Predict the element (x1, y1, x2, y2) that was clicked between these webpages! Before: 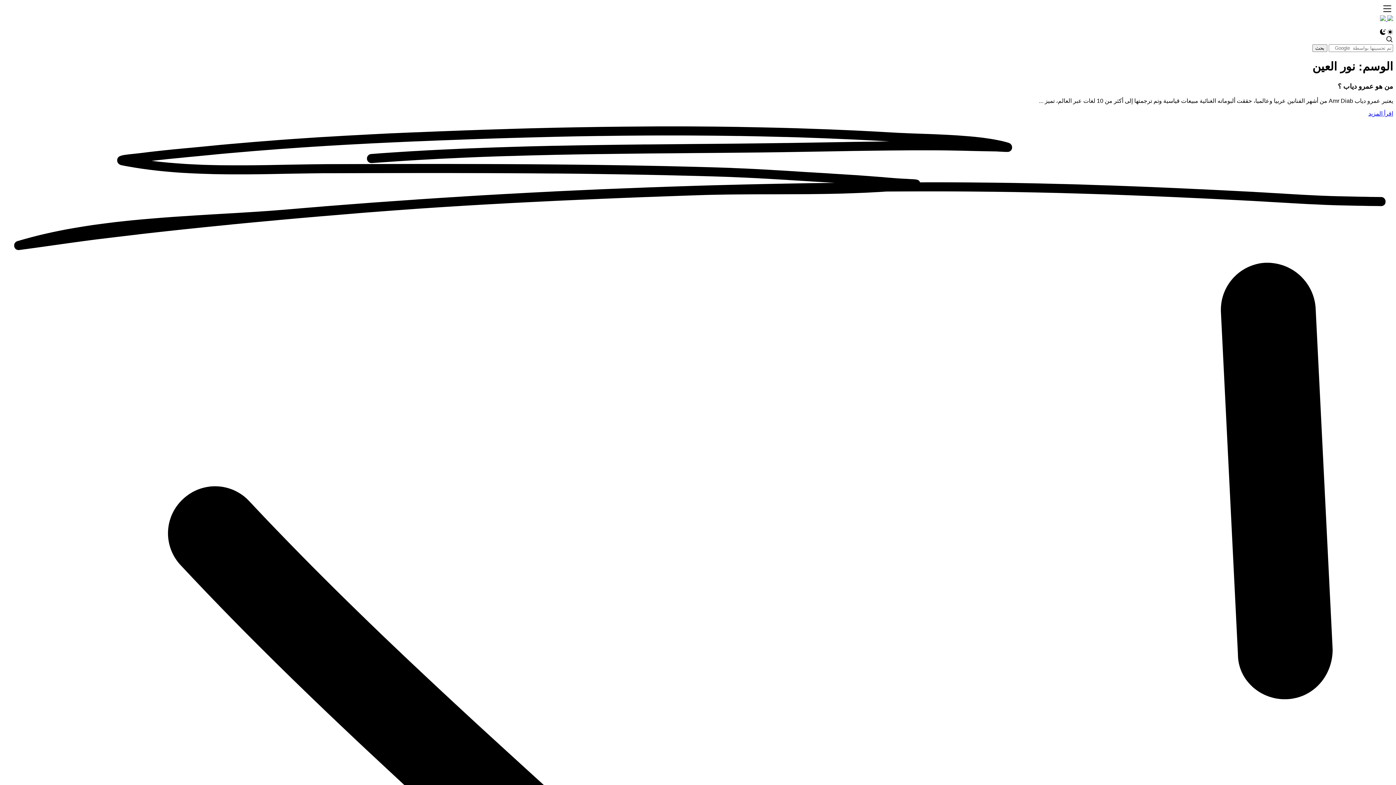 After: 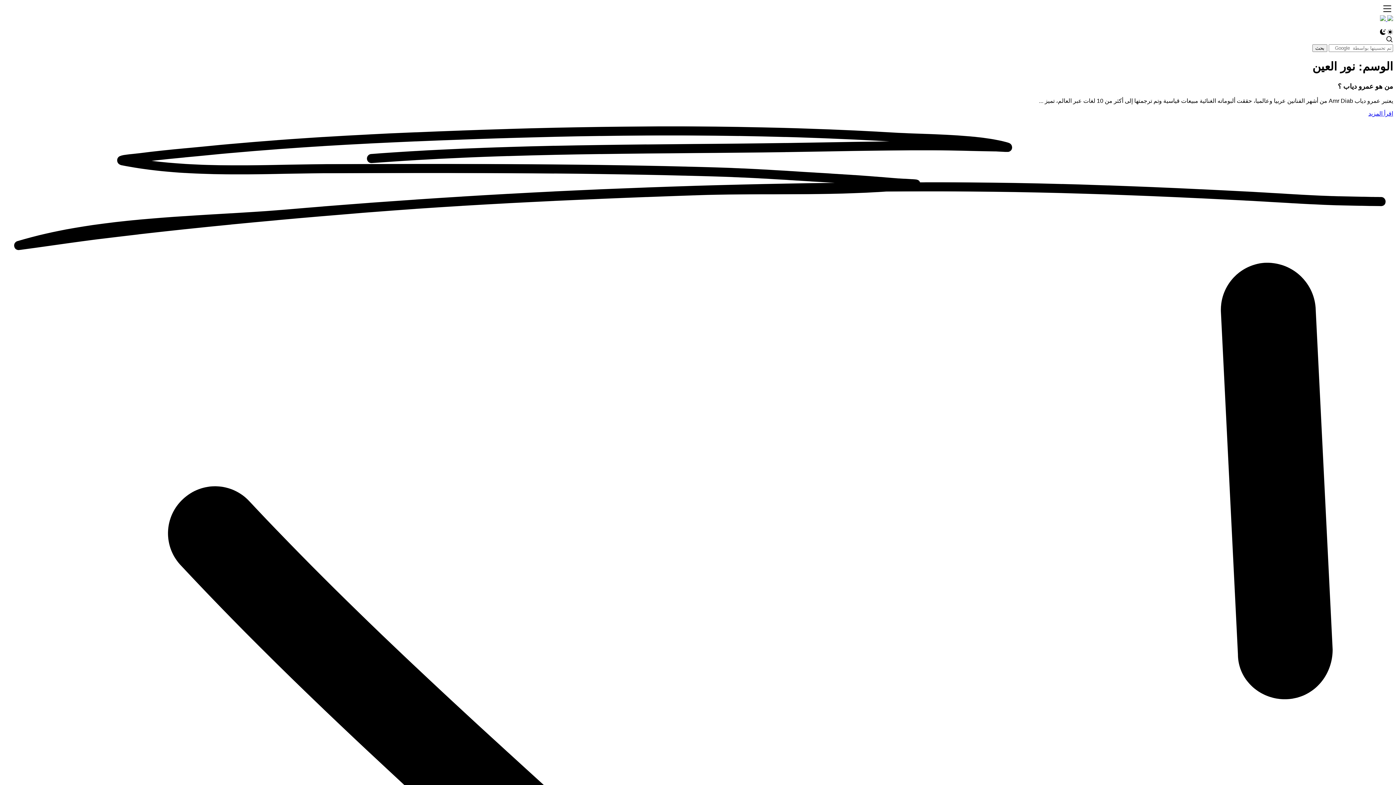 Action: bbox: (1386, 37, 1393, 44)